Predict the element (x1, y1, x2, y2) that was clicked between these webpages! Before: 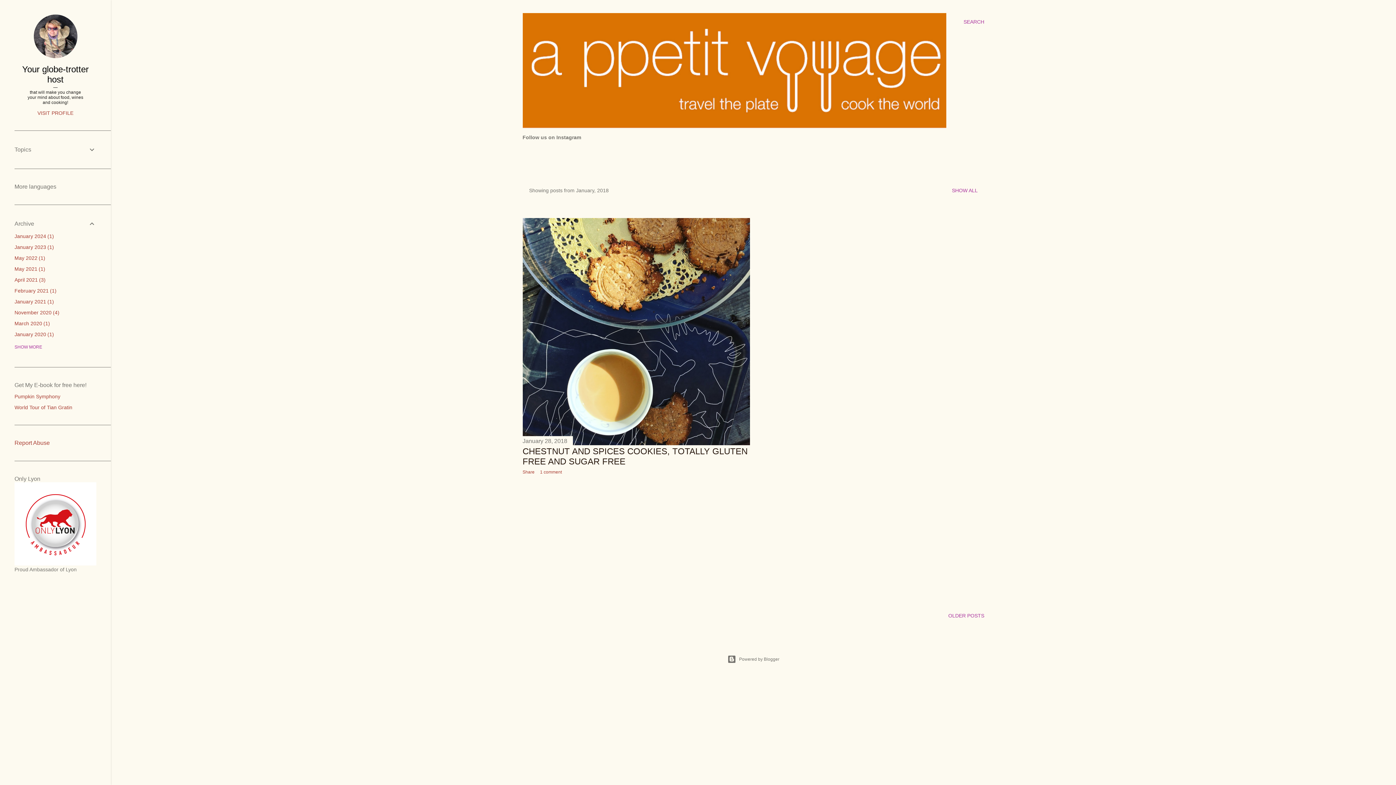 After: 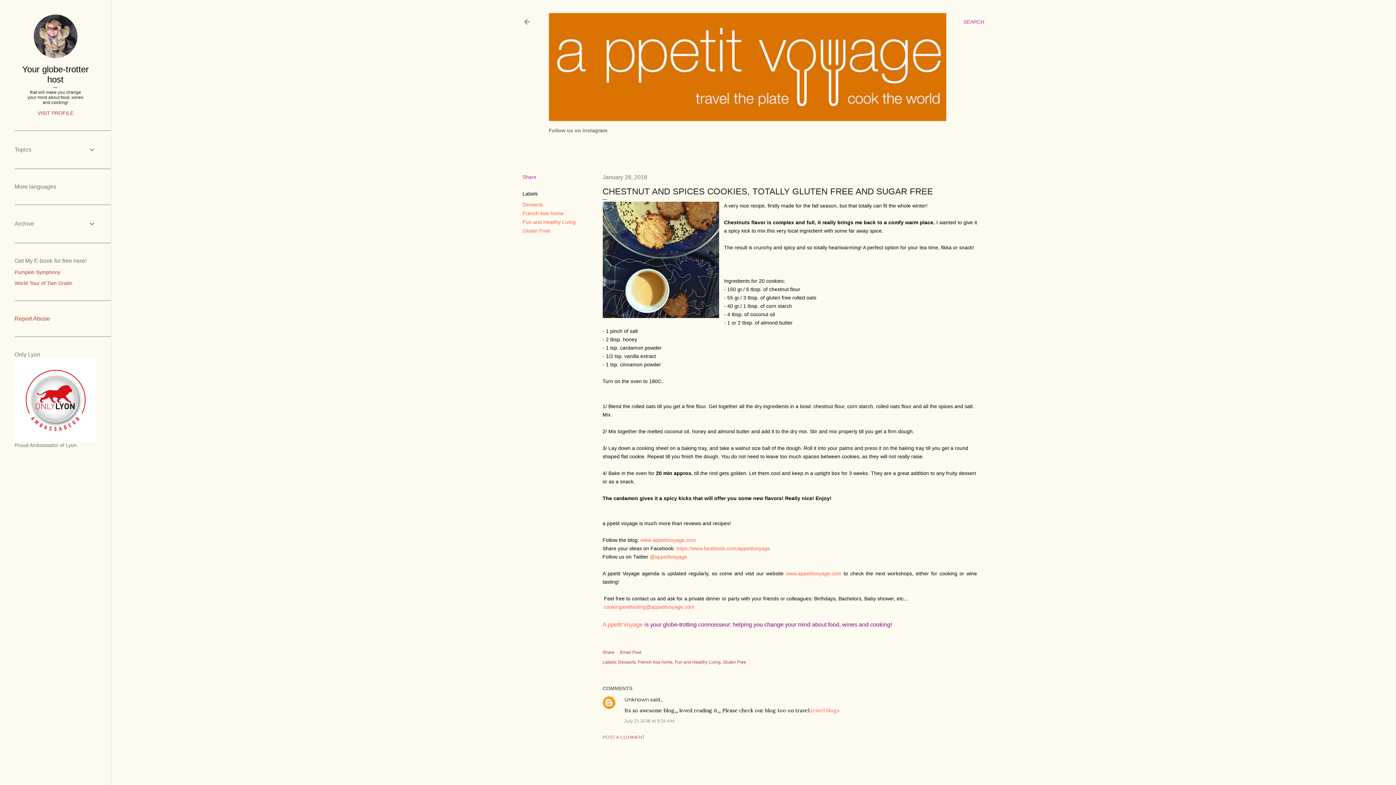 Action: label: January 28, 2018 bbox: (522, 438, 567, 444)